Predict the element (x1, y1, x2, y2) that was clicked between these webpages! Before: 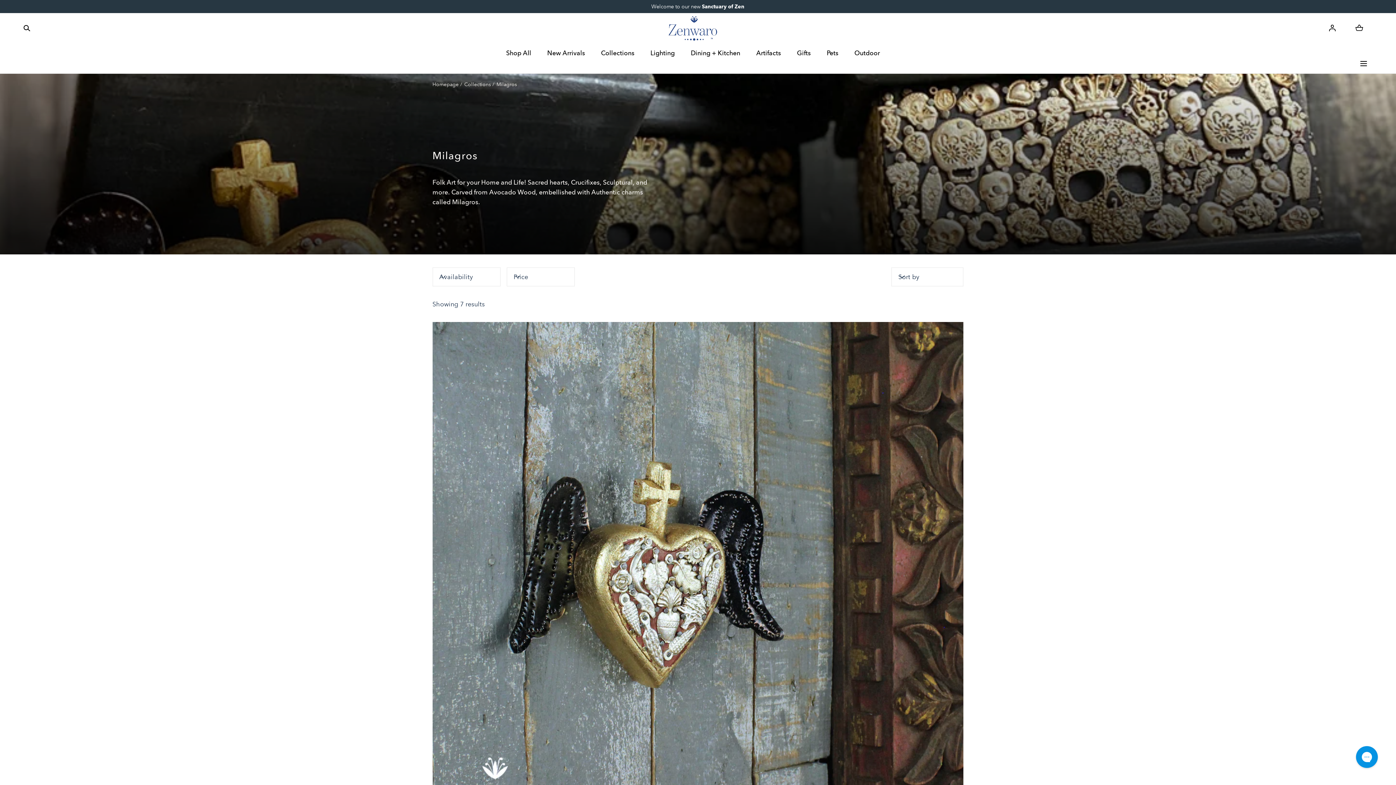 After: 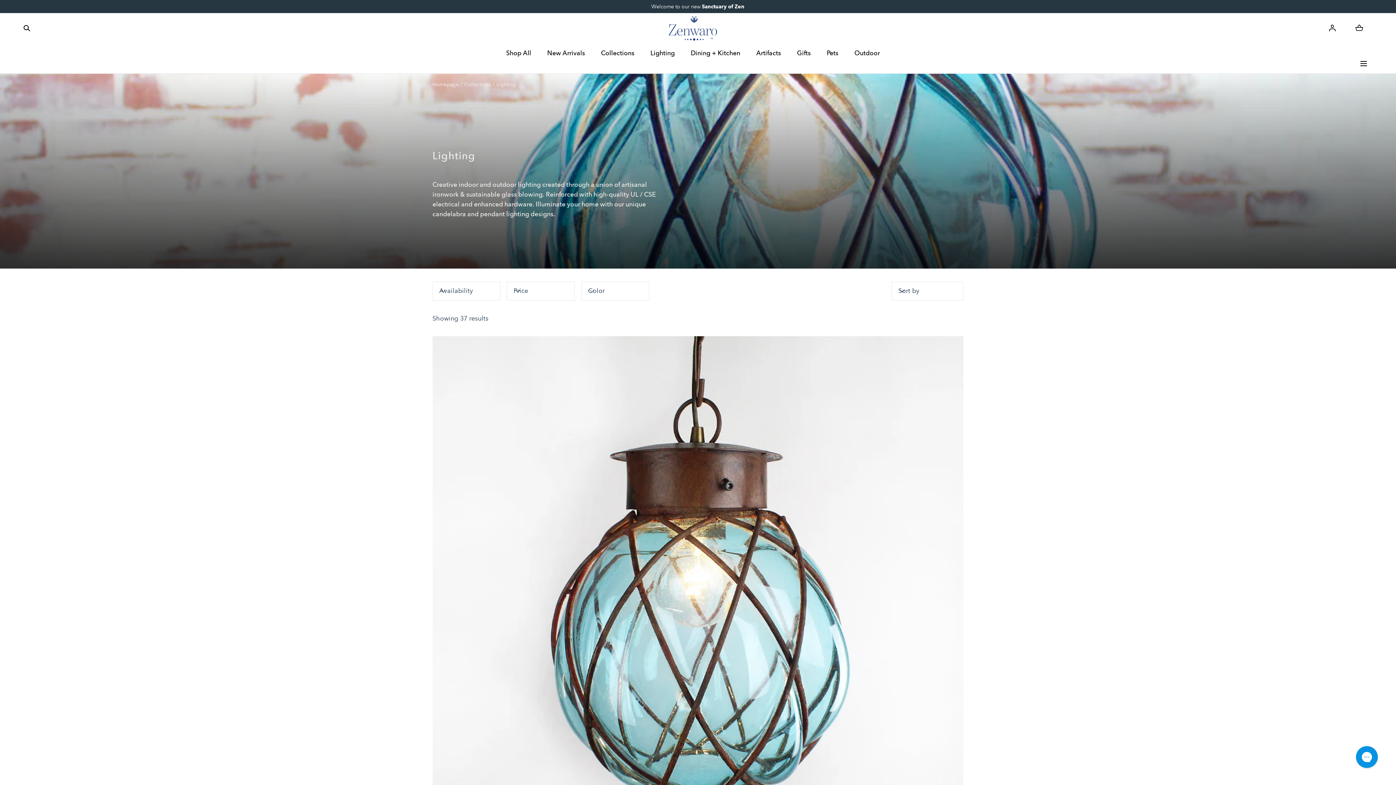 Action: bbox: (650, 42, 675, 63) label: Lighting